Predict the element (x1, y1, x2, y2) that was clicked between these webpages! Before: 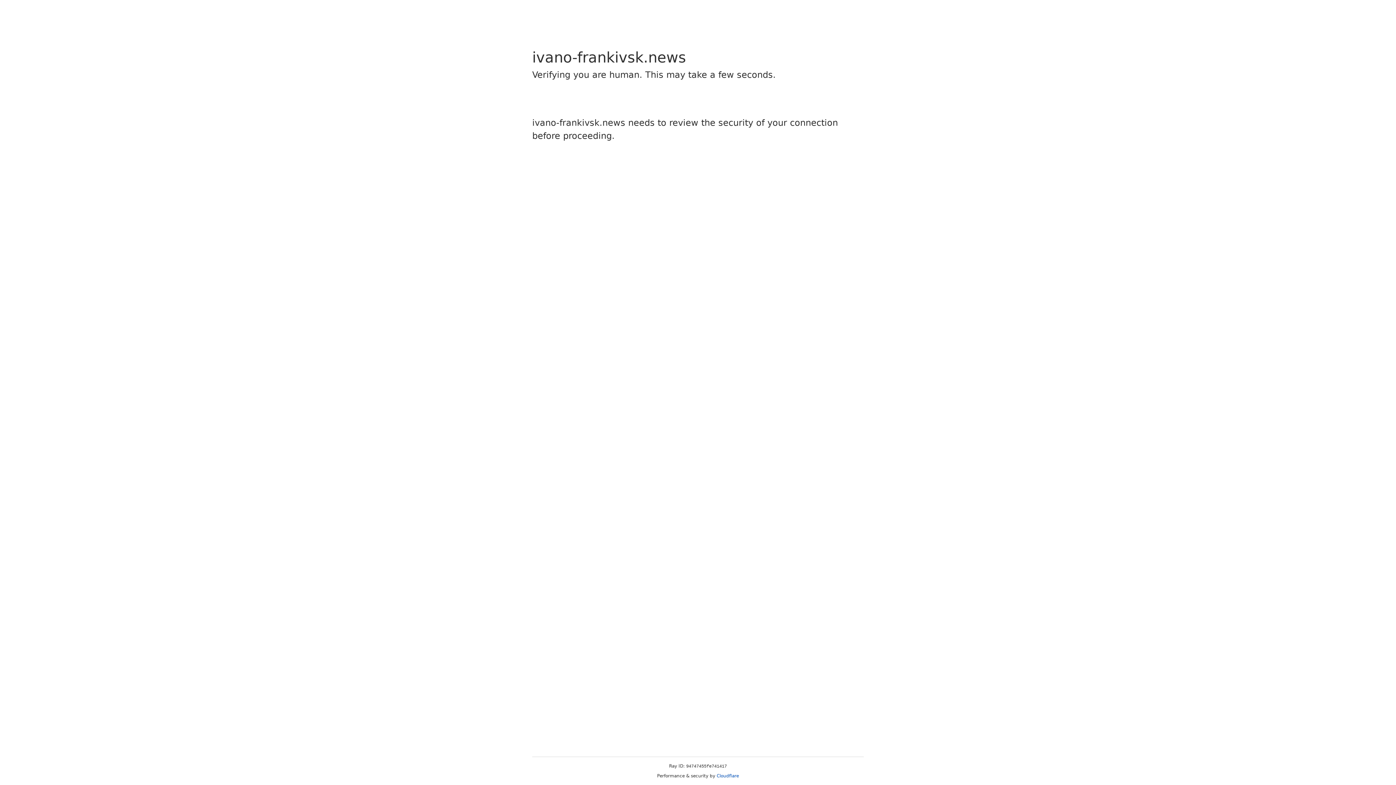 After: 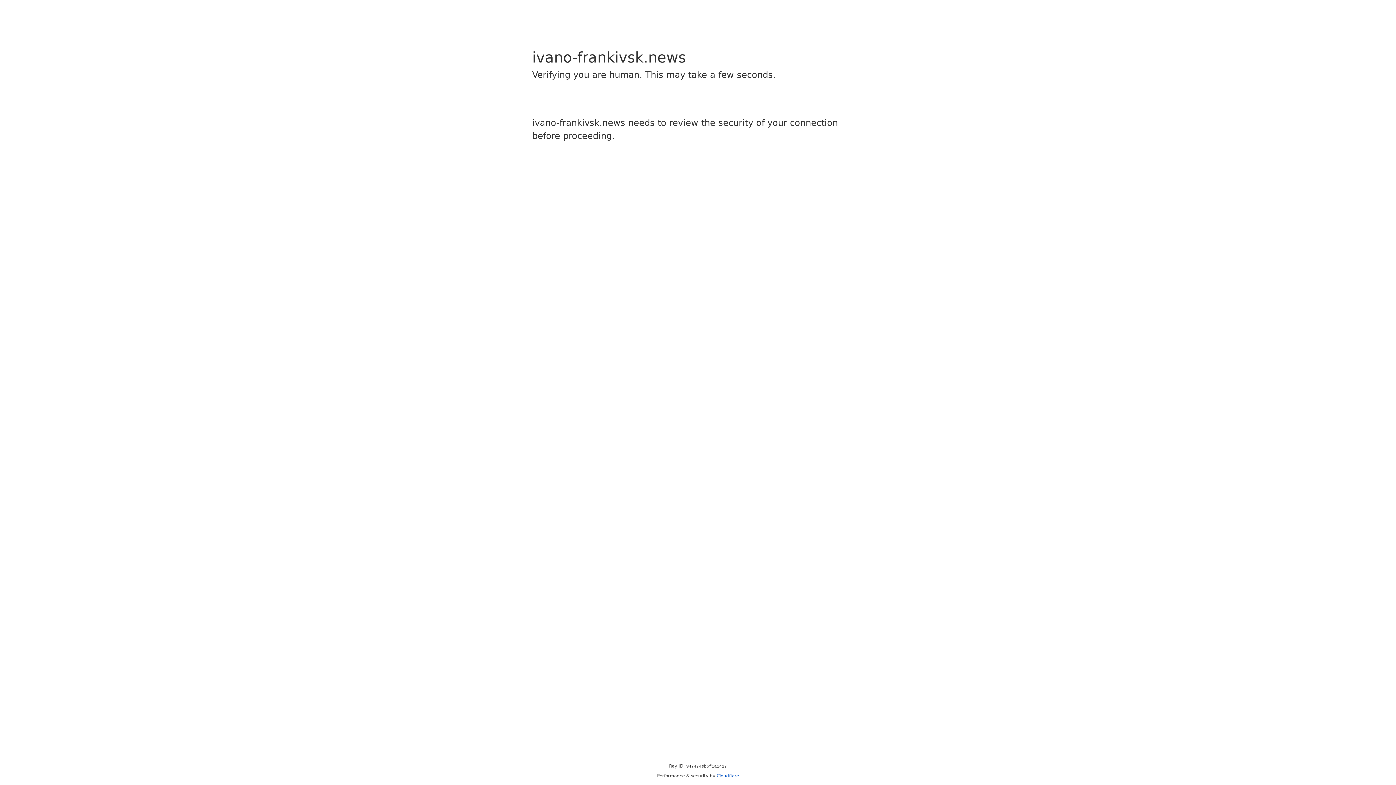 Action: bbox: (716, 773, 739, 778) label: Cloudflare